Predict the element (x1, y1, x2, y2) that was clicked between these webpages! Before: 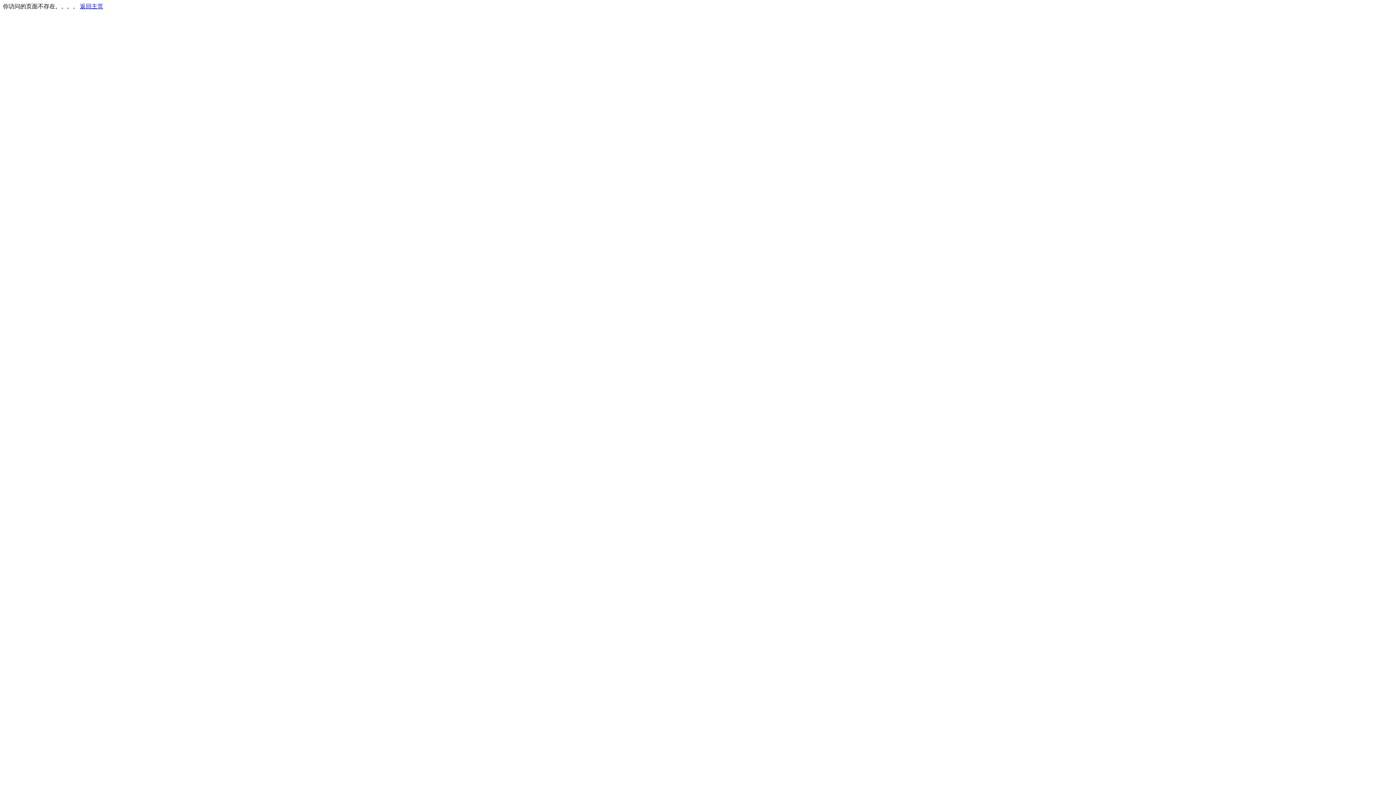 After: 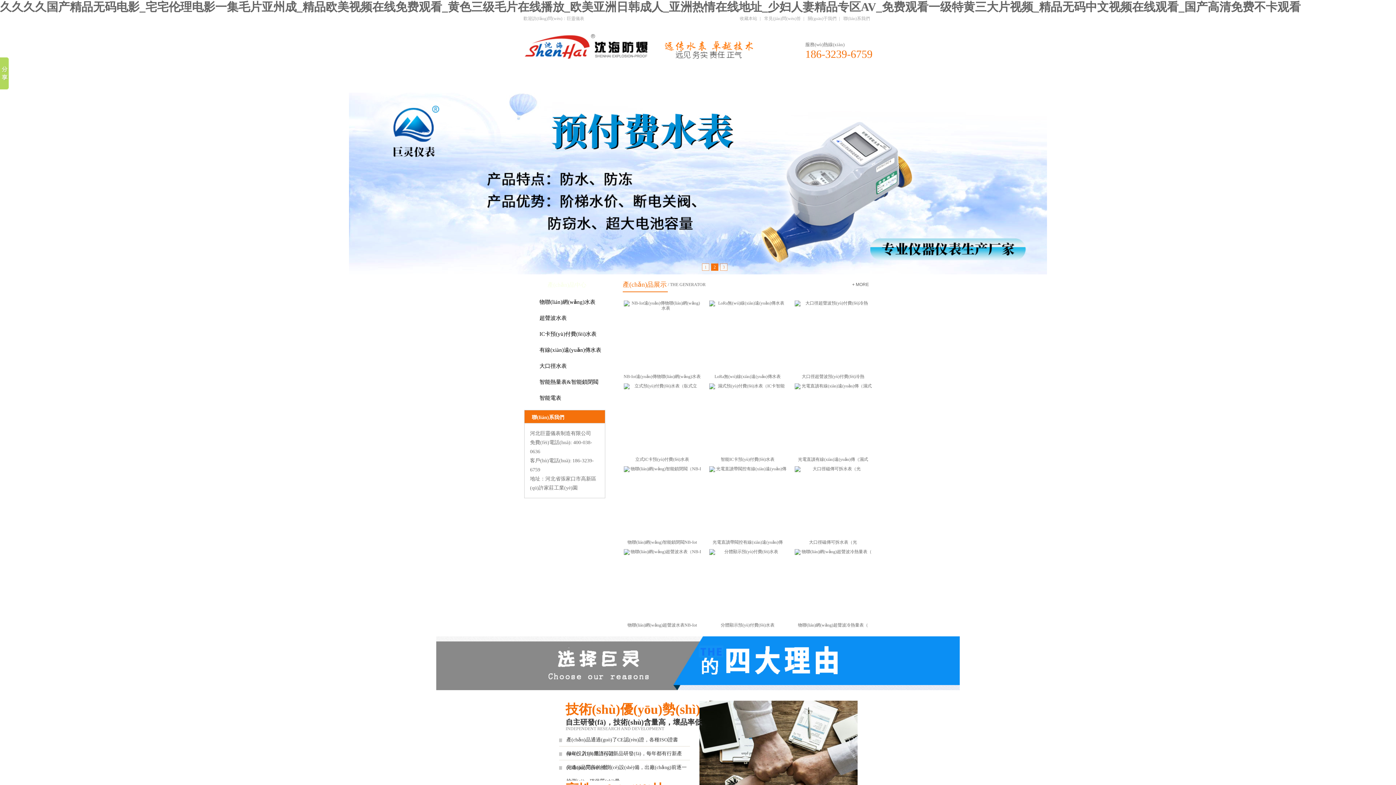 Action: bbox: (80, 3, 103, 9) label: 返回主页